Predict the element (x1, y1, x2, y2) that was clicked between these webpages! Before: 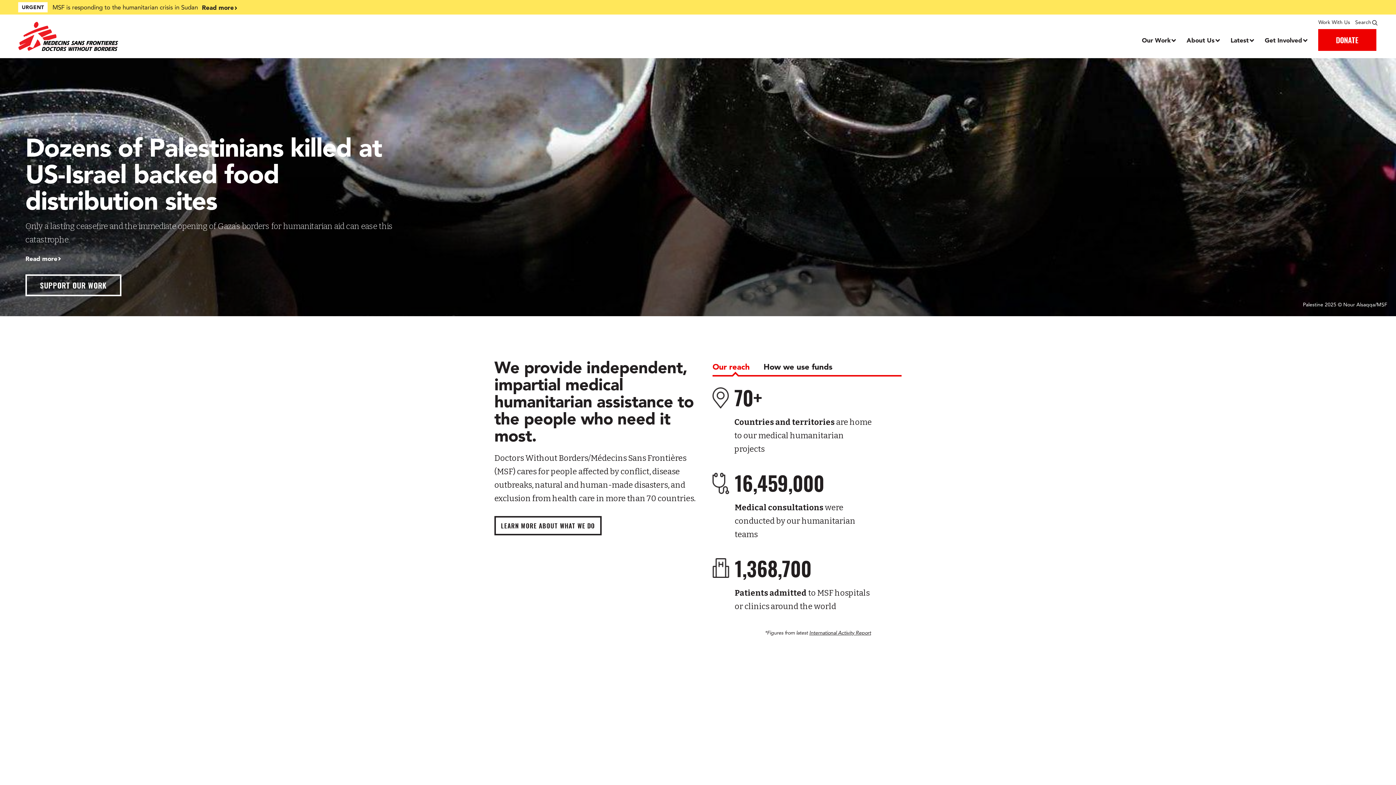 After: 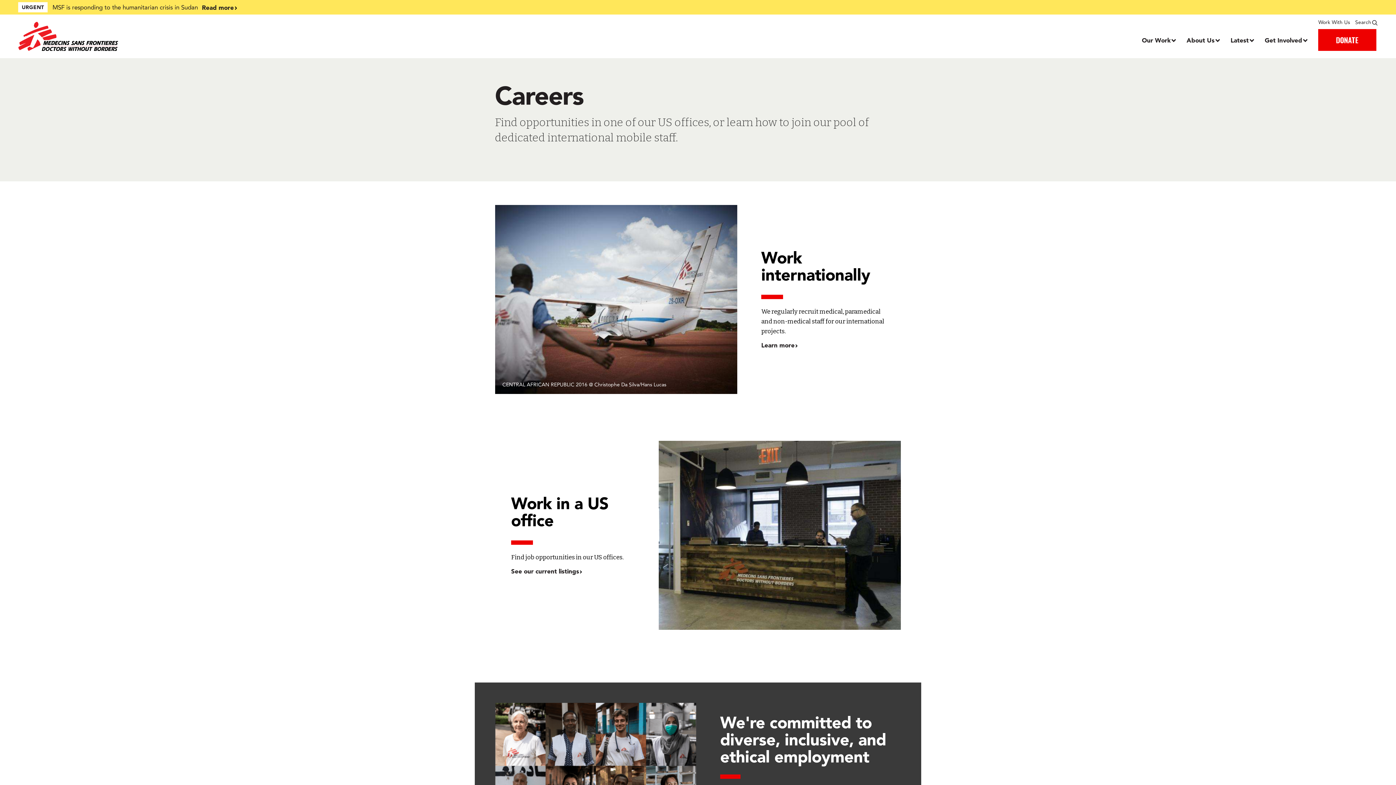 Action: bbox: (1318, 18, 1350, 25) label: Work With Us